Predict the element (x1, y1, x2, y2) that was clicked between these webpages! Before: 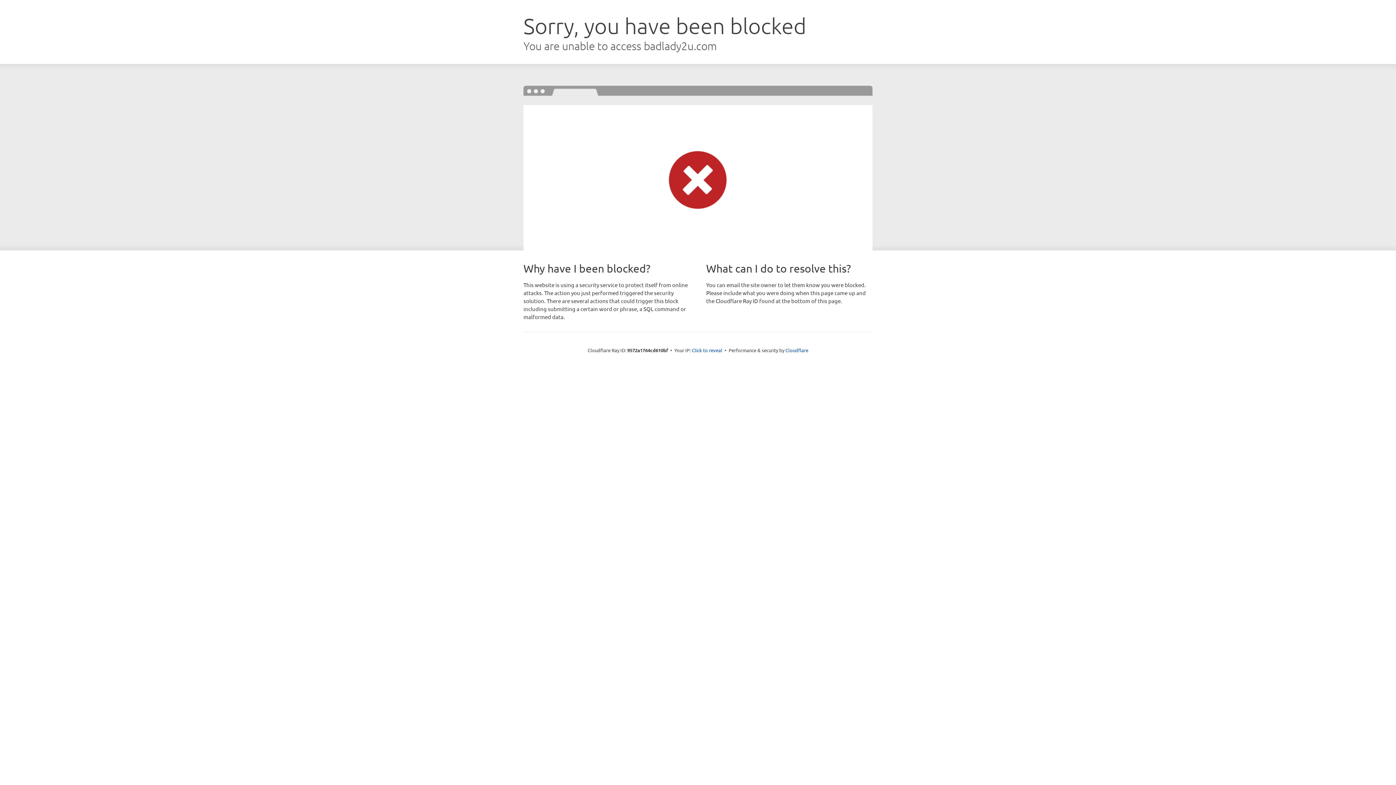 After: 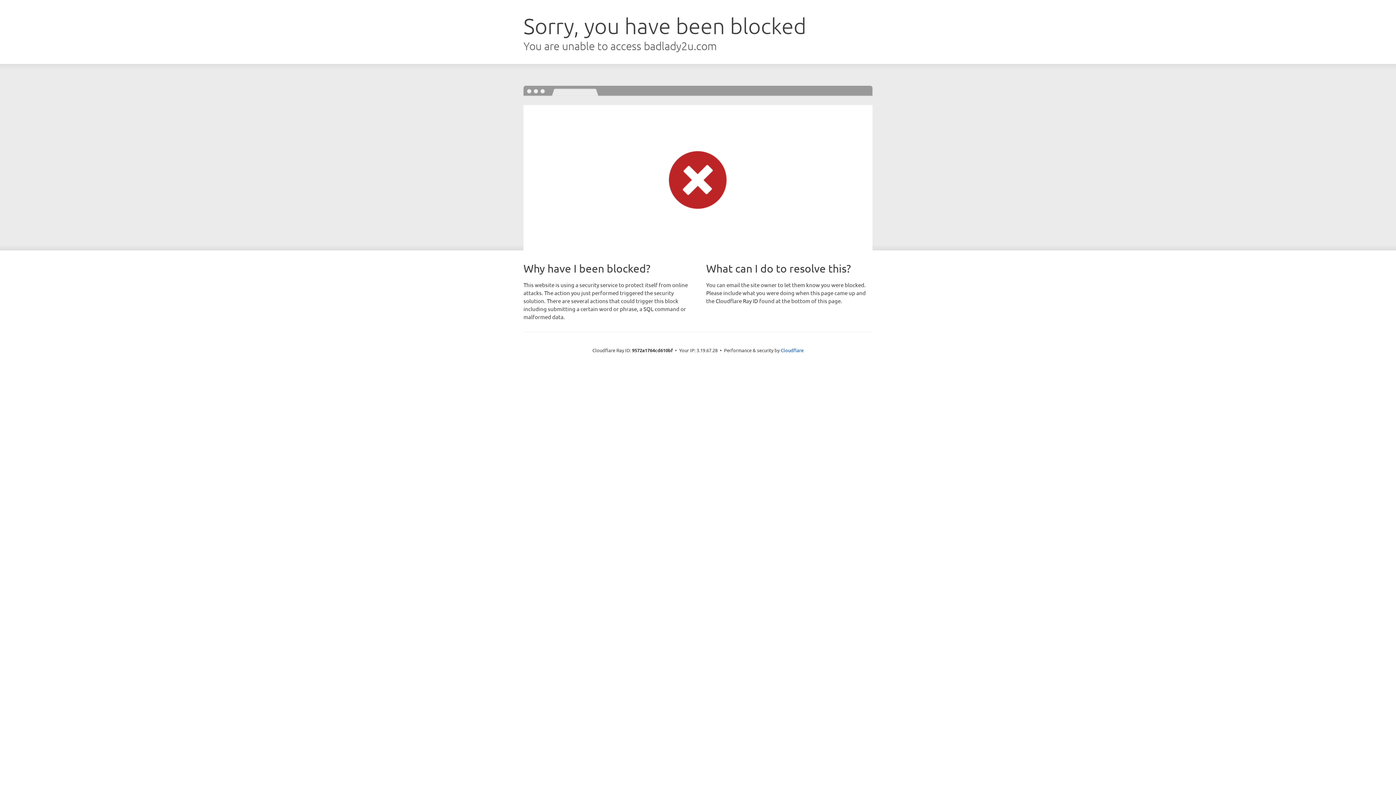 Action: bbox: (692, 346, 722, 353) label: Click to reveal